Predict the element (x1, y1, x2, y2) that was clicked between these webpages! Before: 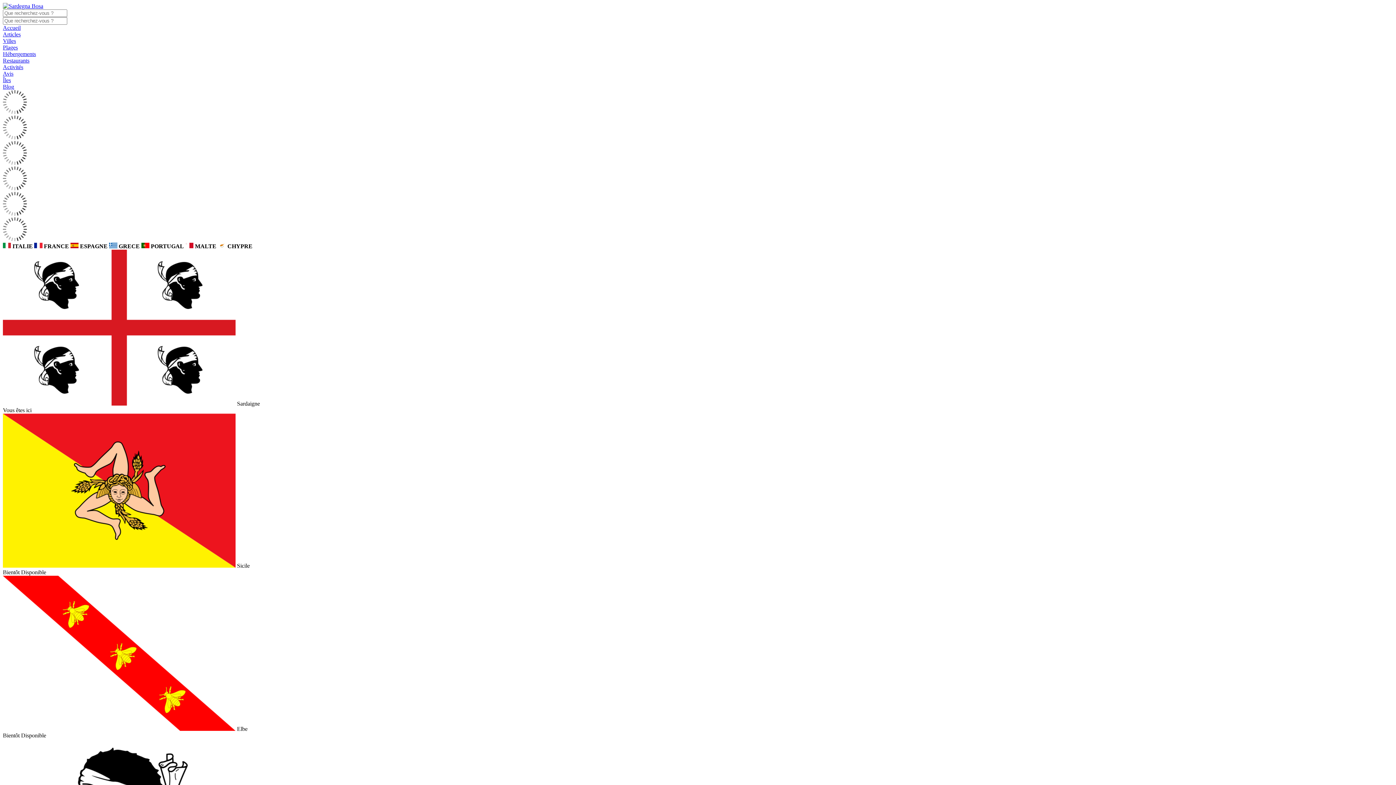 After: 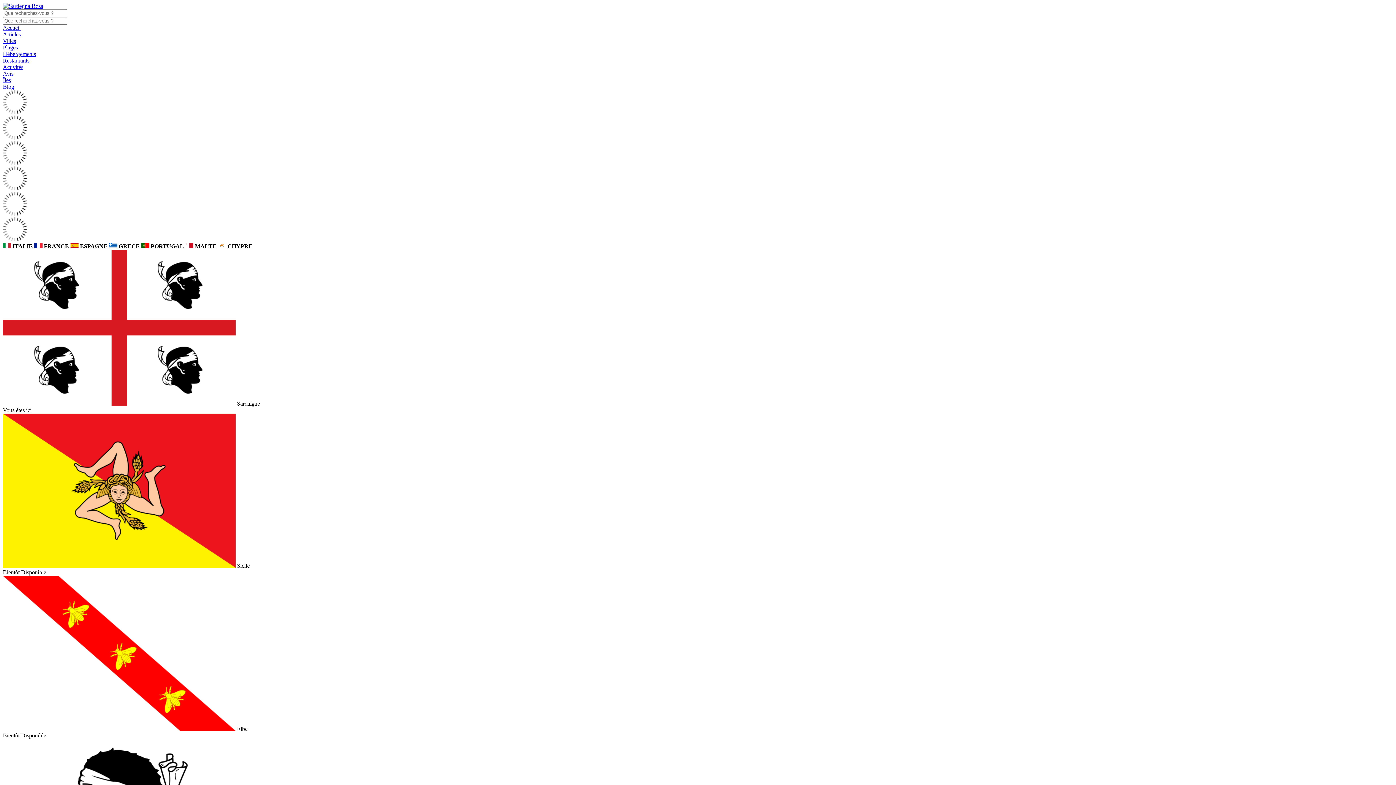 Action: bbox: (2, 37, 16, 44) label: Villes